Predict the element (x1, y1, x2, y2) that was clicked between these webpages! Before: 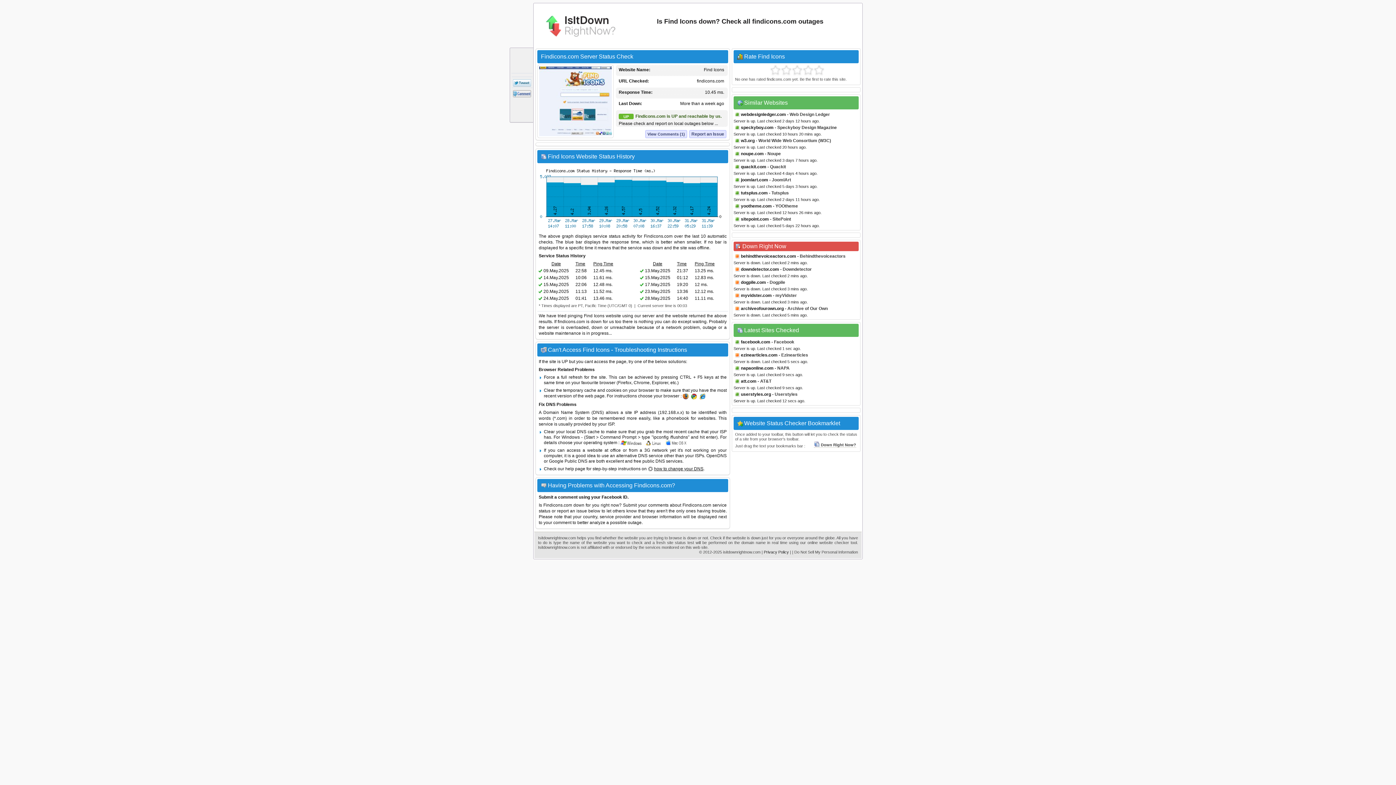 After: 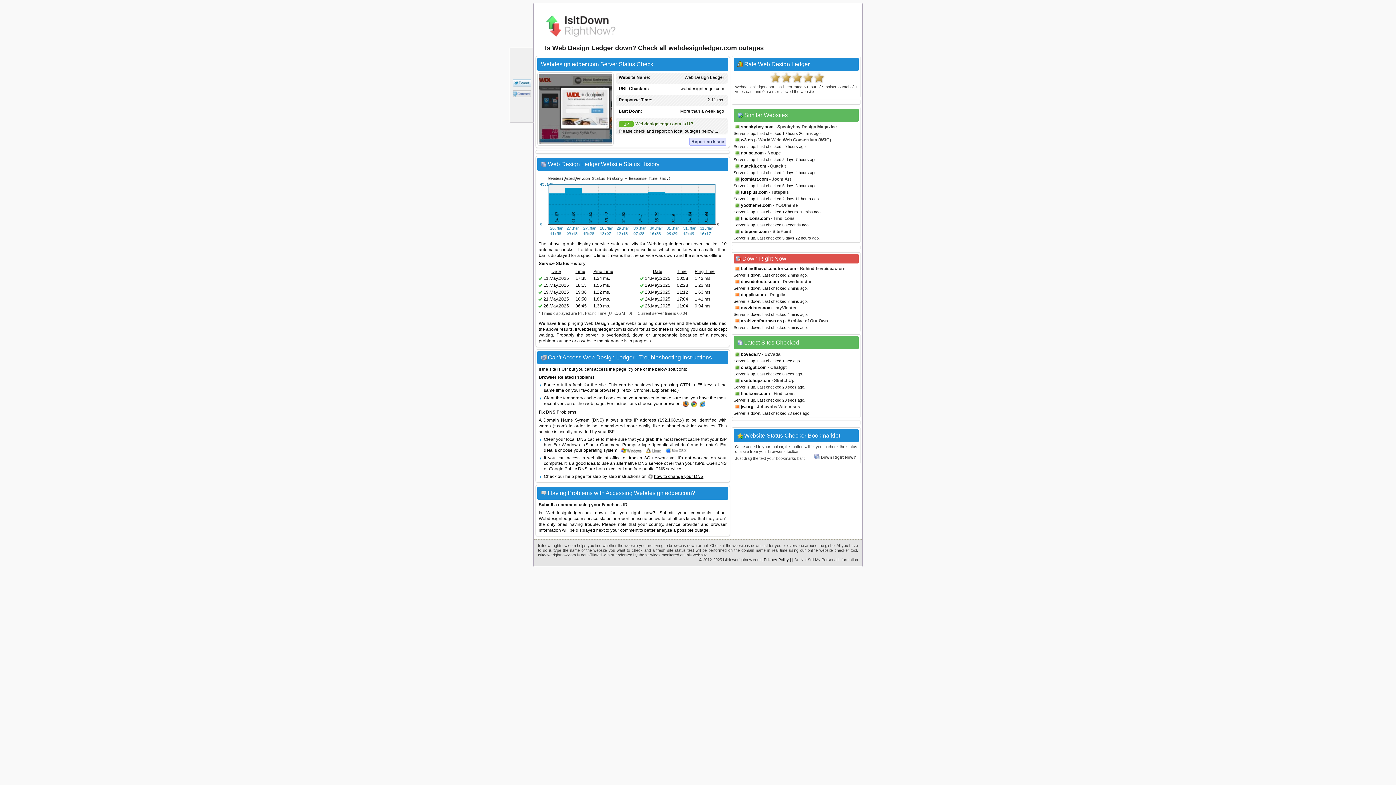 Action: label: webdesignledger.com bbox: (741, 112, 786, 117)